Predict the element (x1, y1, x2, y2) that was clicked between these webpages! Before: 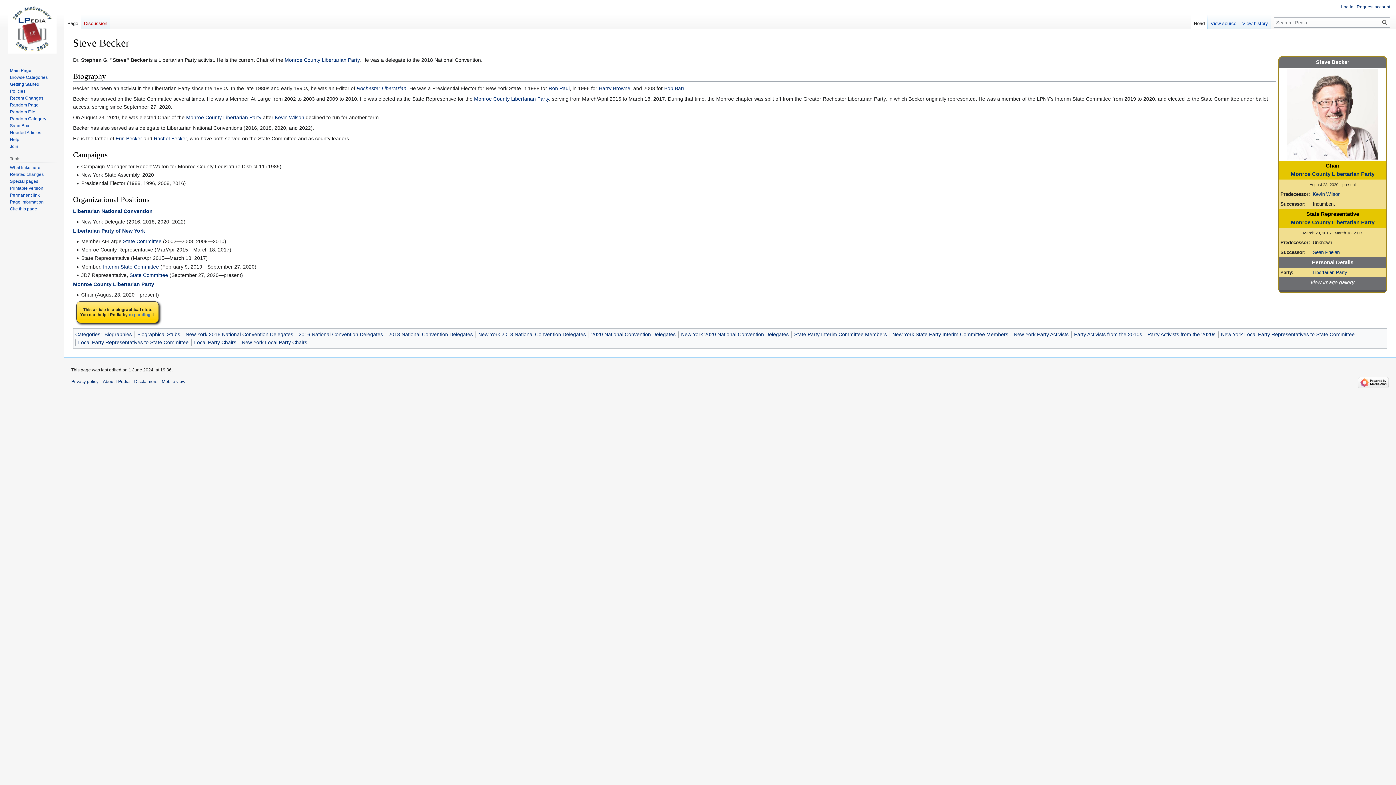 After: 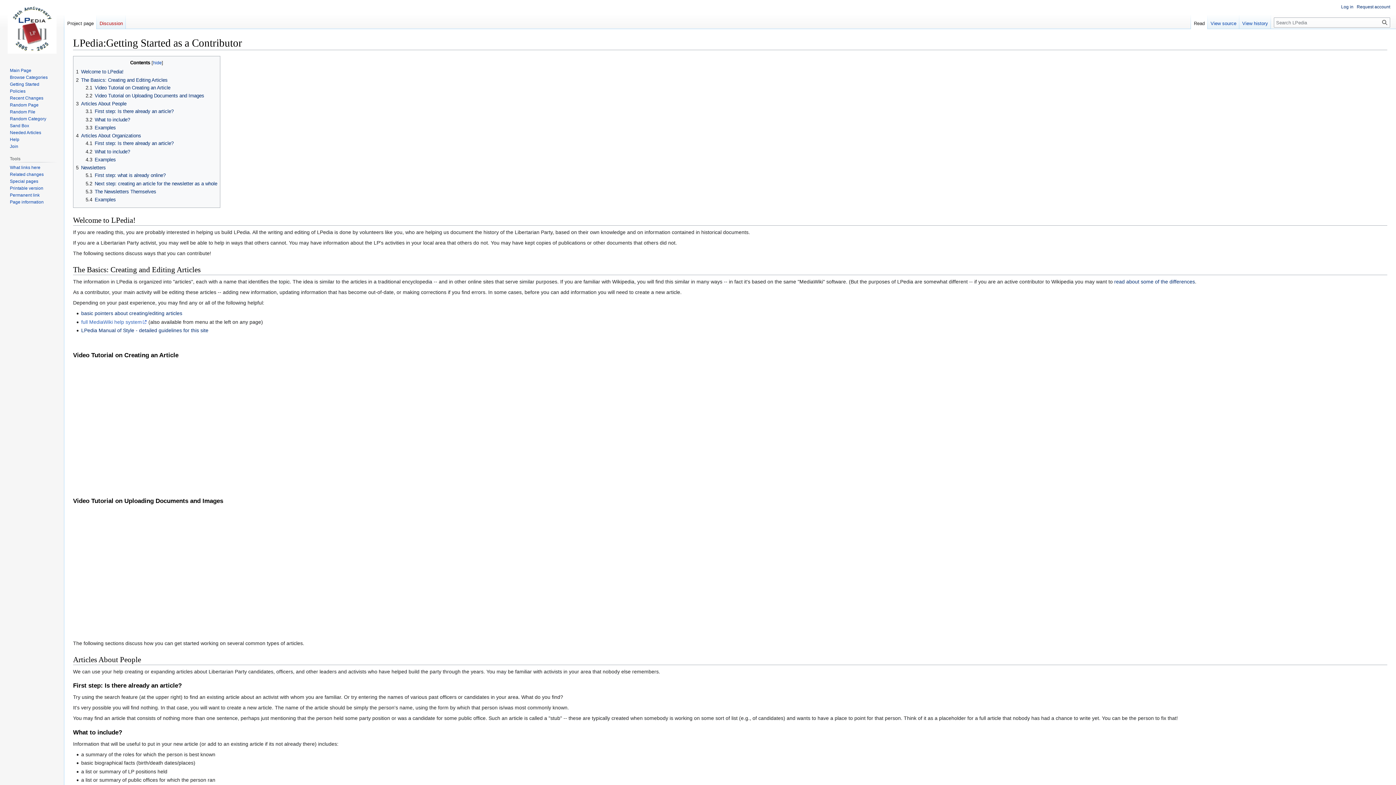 Action: label: Getting Started bbox: (9, 81, 39, 86)